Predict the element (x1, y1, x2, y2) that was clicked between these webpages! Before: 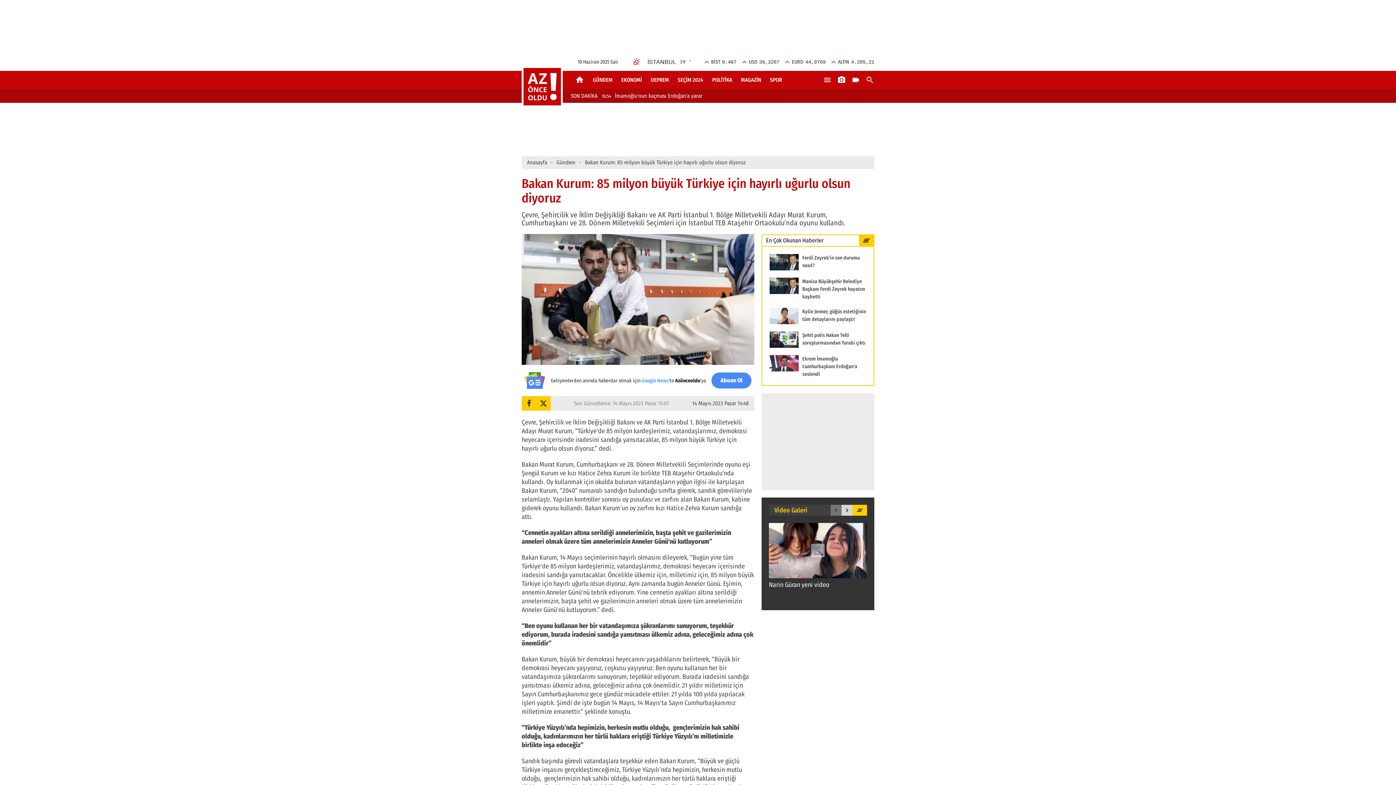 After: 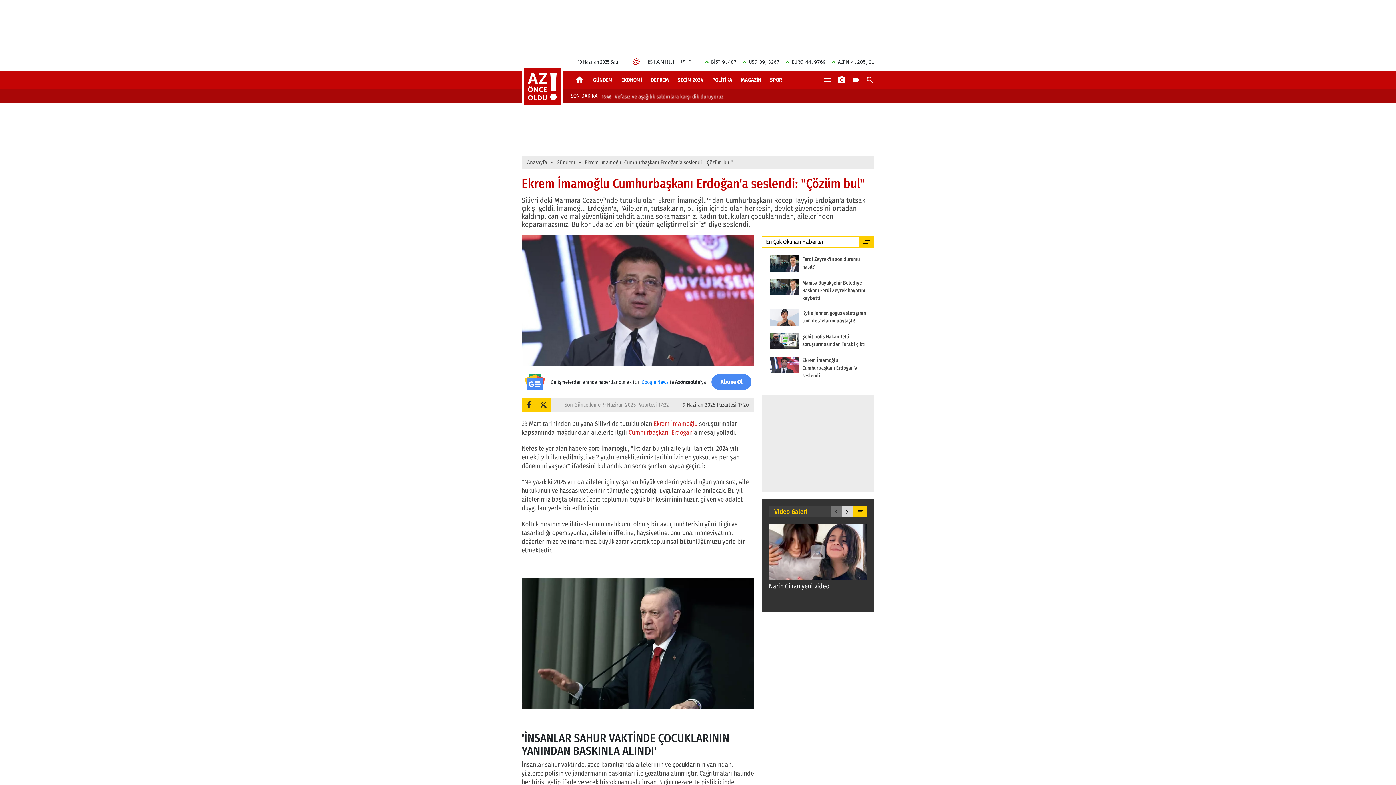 Action: bbox: (769, 355, 866, 378) label: Ekrem İmamoğlu Cumhurbaşkanı Erdoğan'a seslendi